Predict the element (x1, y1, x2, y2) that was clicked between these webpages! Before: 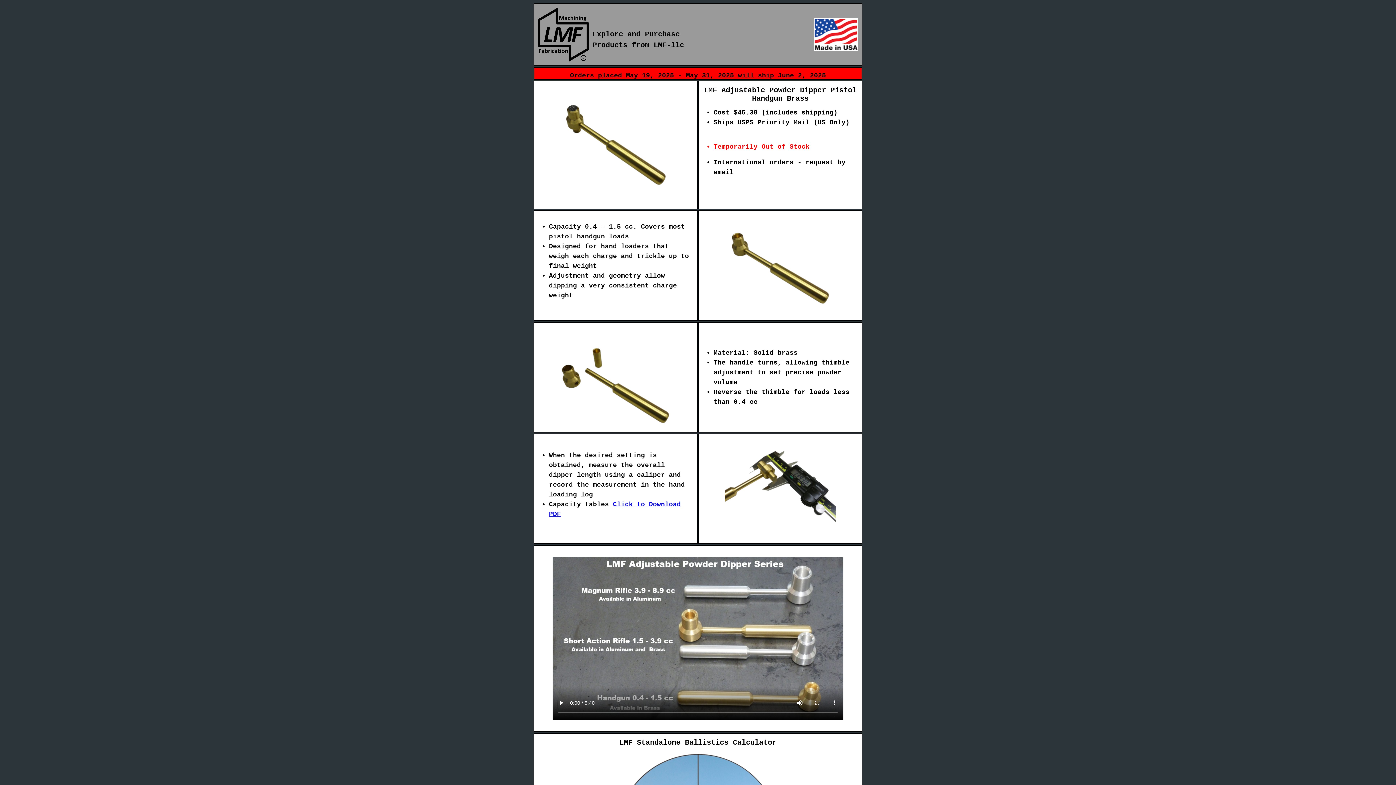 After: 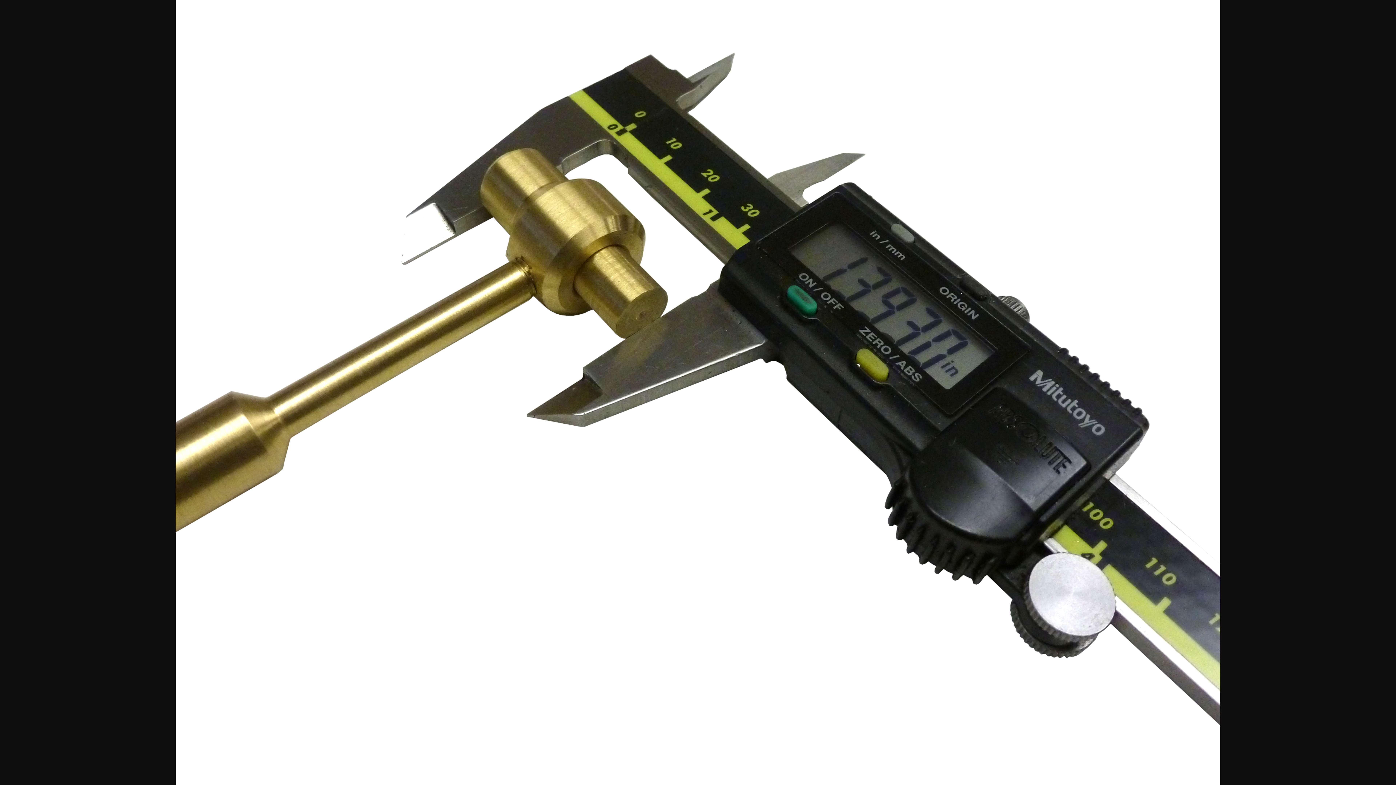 Action: bbox: (699, 445, 861, 529)